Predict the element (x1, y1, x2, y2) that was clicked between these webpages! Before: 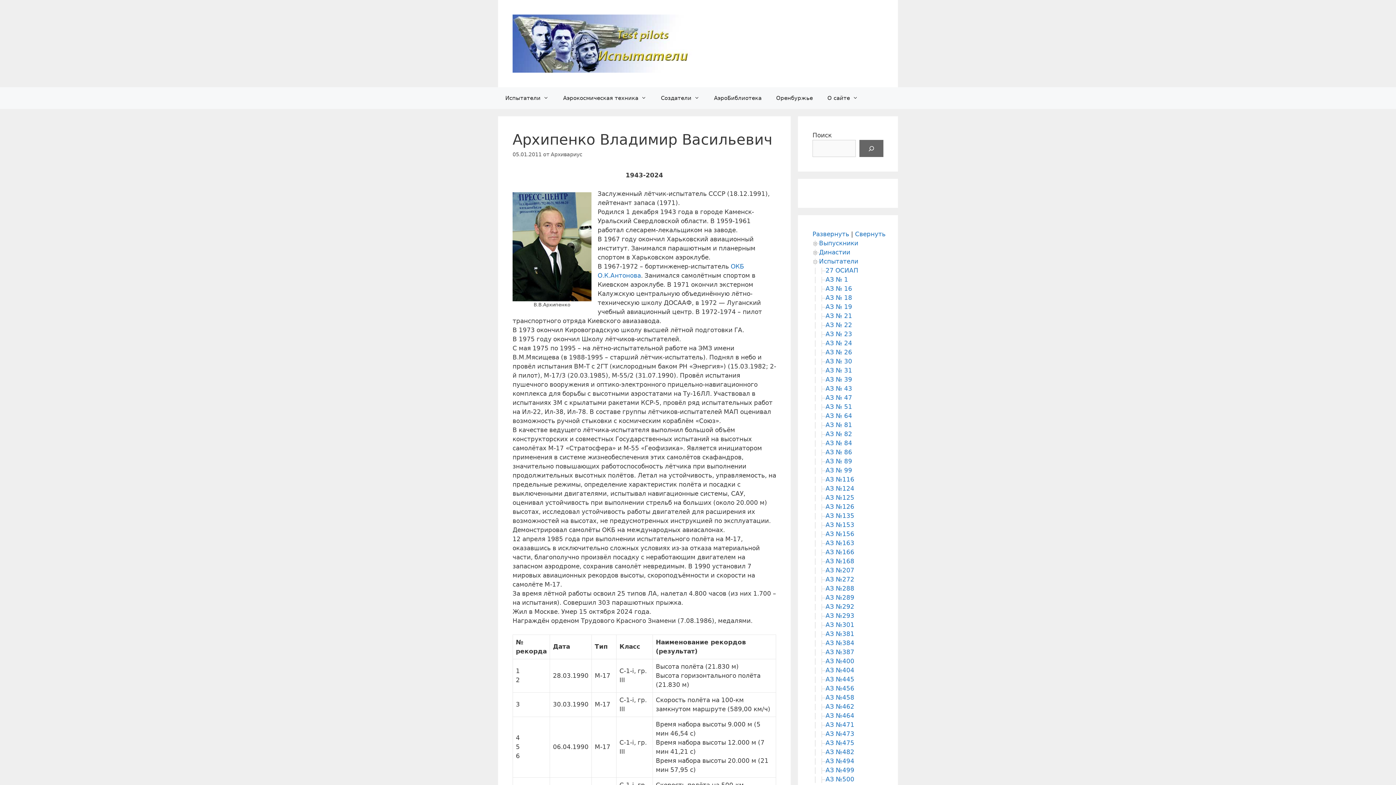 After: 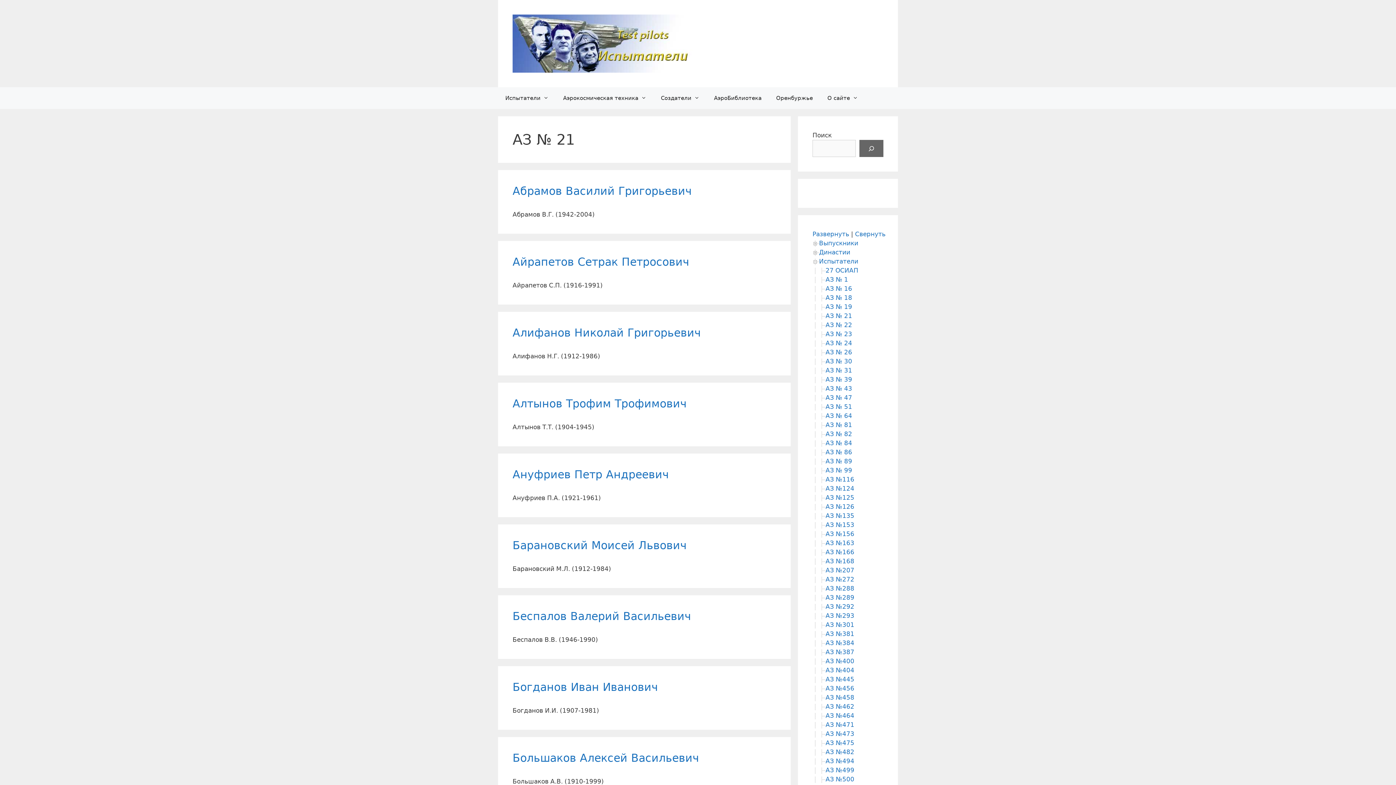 Action: bbox: (825, 312, 852, 319) label: АЗ № 21